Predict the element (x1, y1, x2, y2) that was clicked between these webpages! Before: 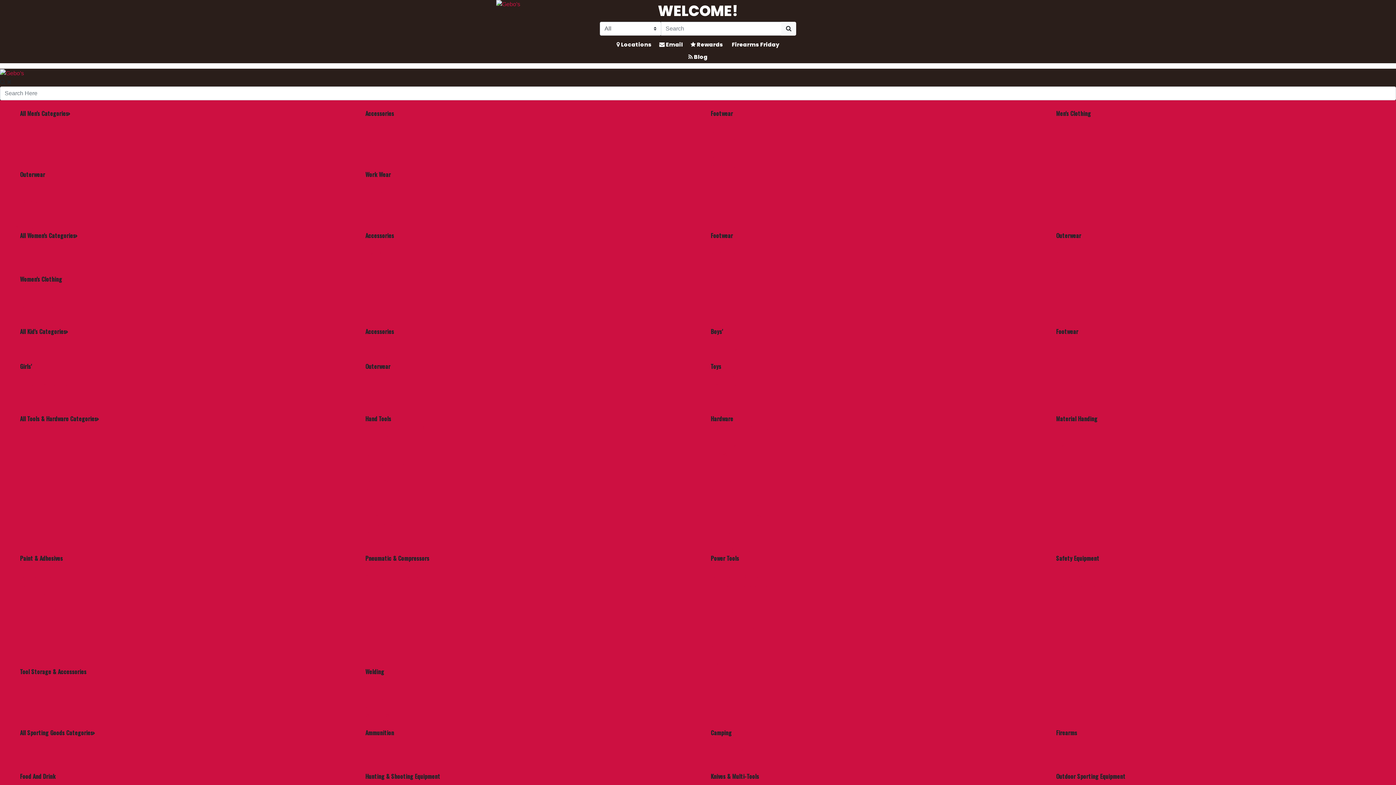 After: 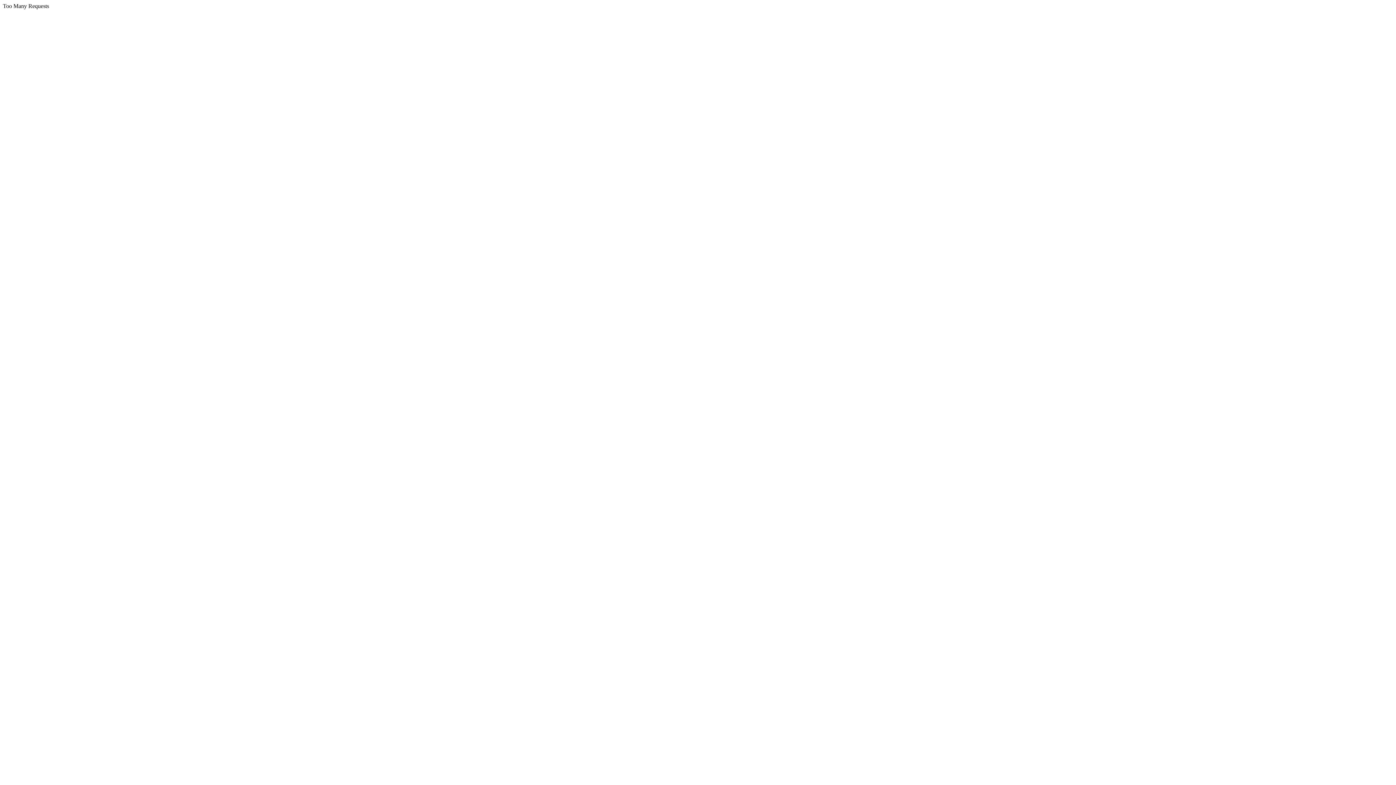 Action: label: Accessories bbox: (365, 562, 392, 571)